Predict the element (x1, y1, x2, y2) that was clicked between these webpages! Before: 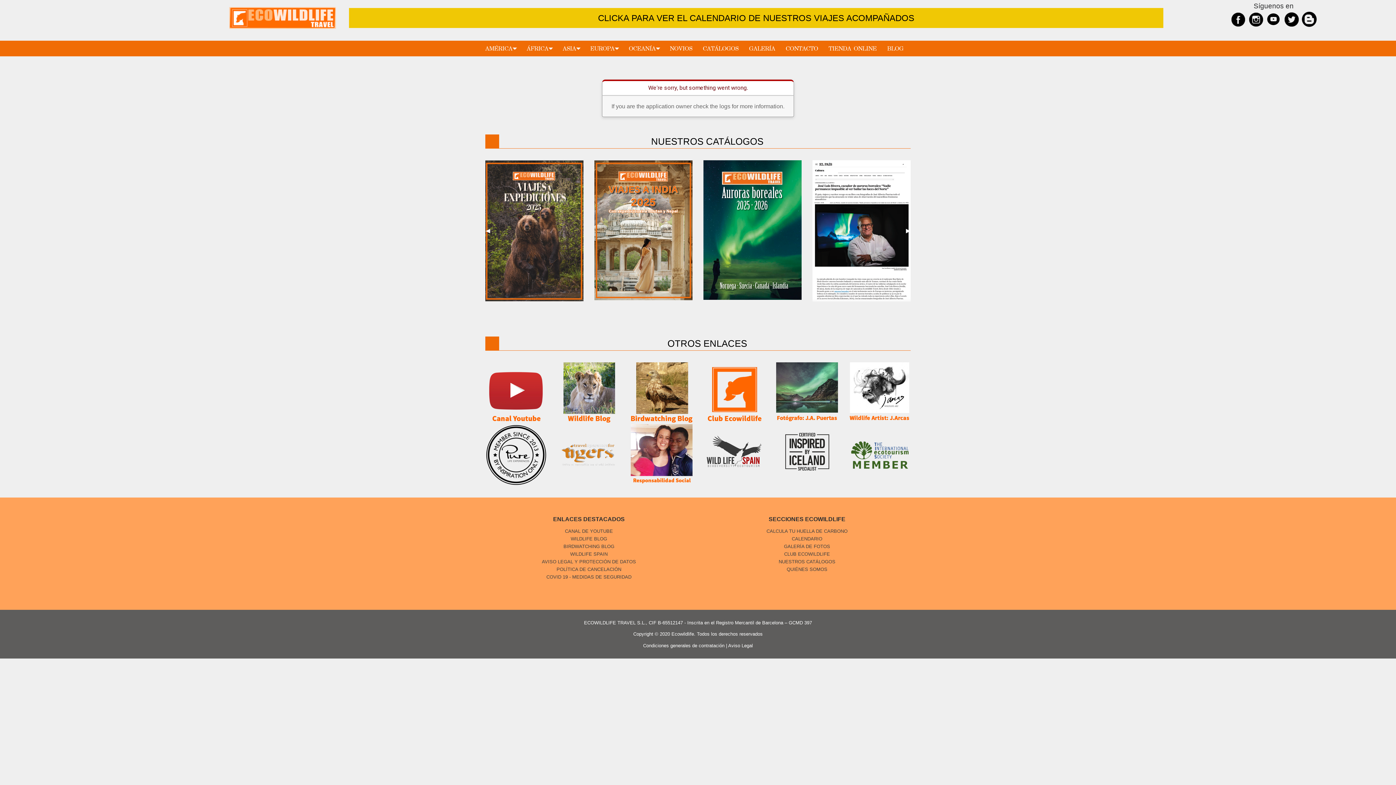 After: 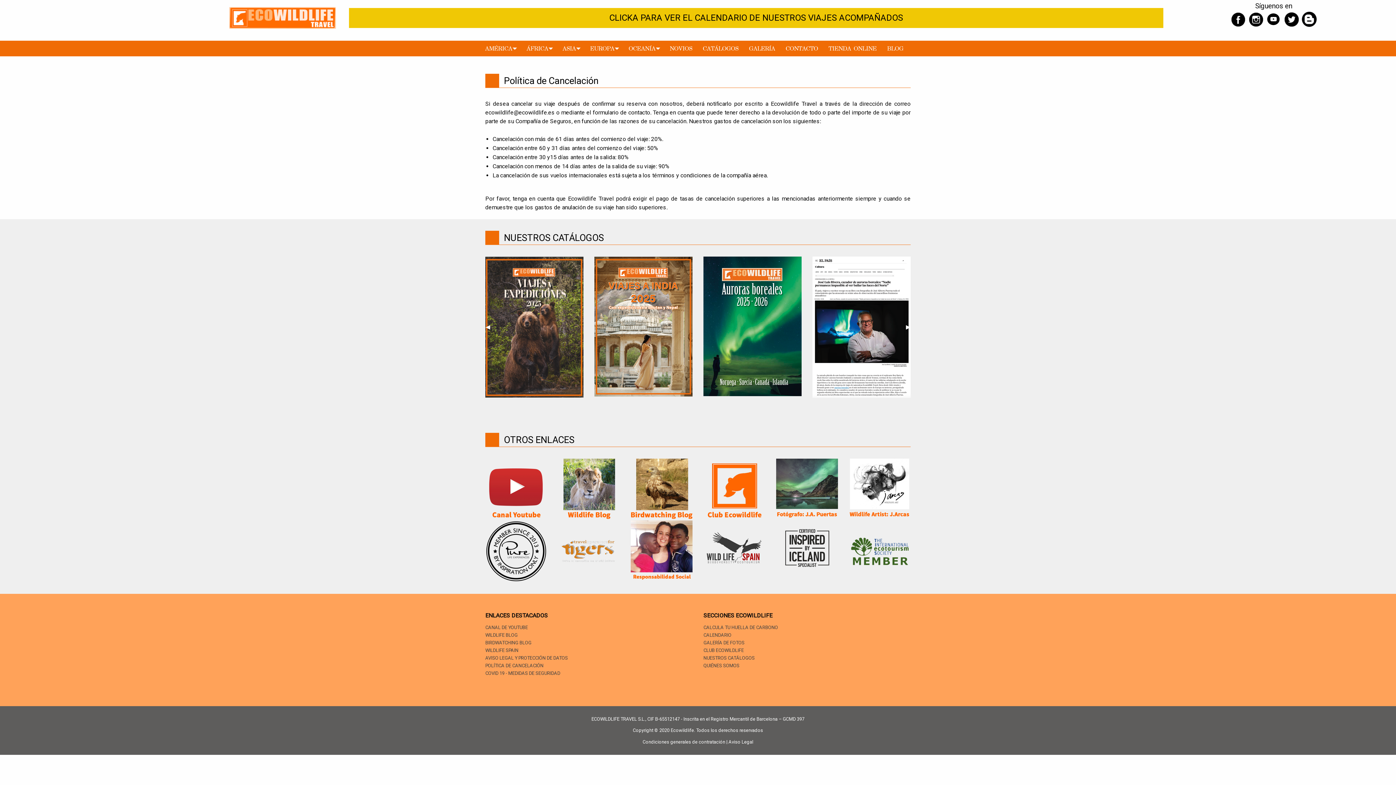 Action: bbox: (556, 566, 621, 572) label: POLÍTICA DE CANCELACIÓN